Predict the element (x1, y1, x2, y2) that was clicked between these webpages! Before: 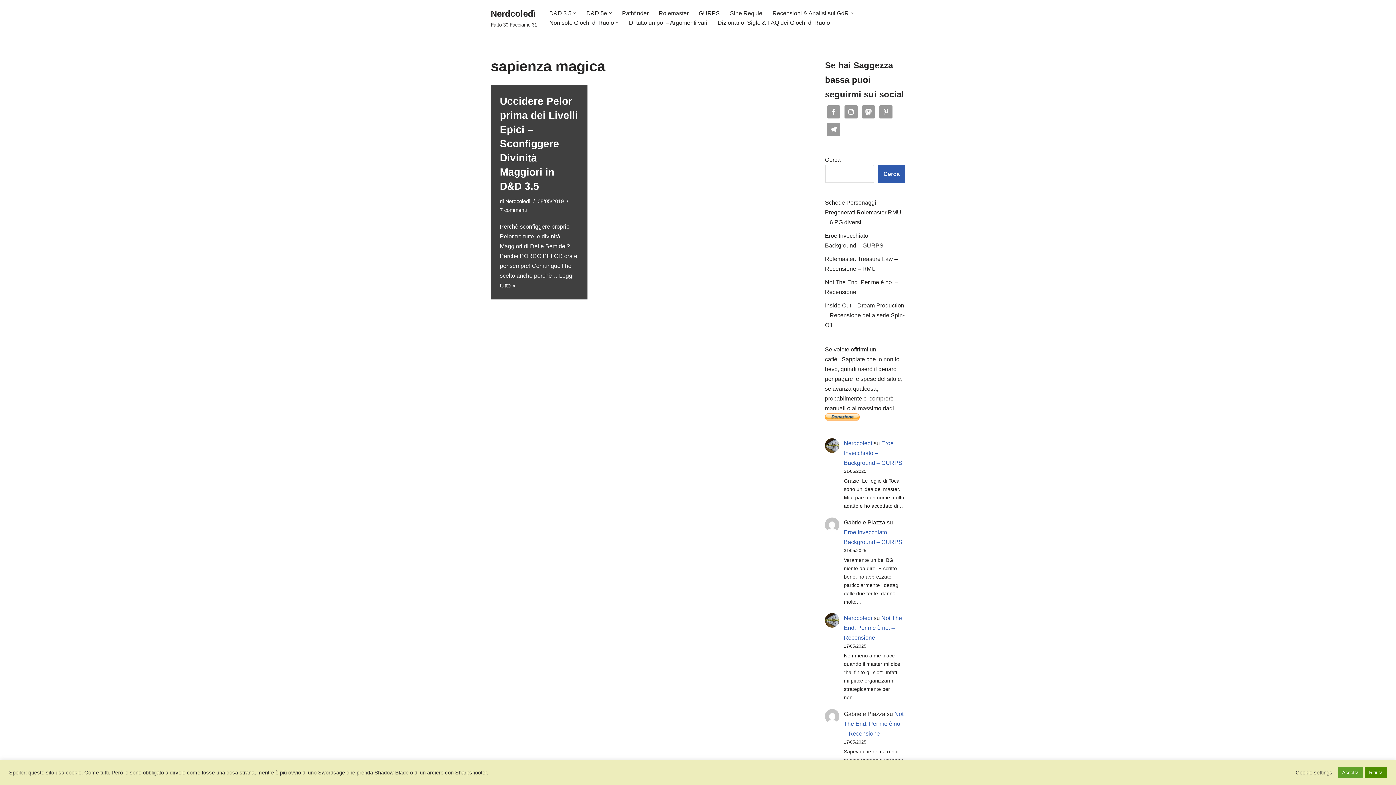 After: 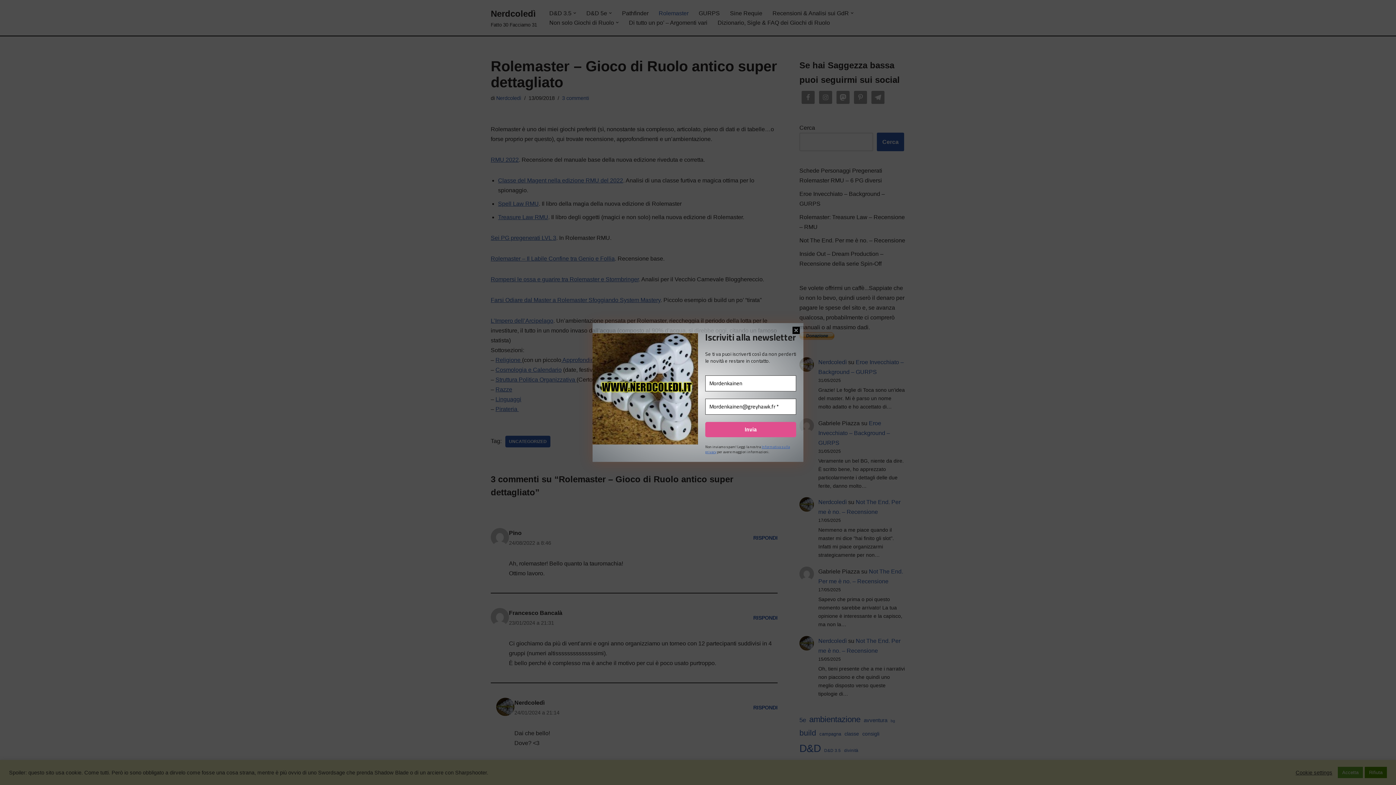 Action: label: Rolemaster bbox: (658, 8, 688, 17)